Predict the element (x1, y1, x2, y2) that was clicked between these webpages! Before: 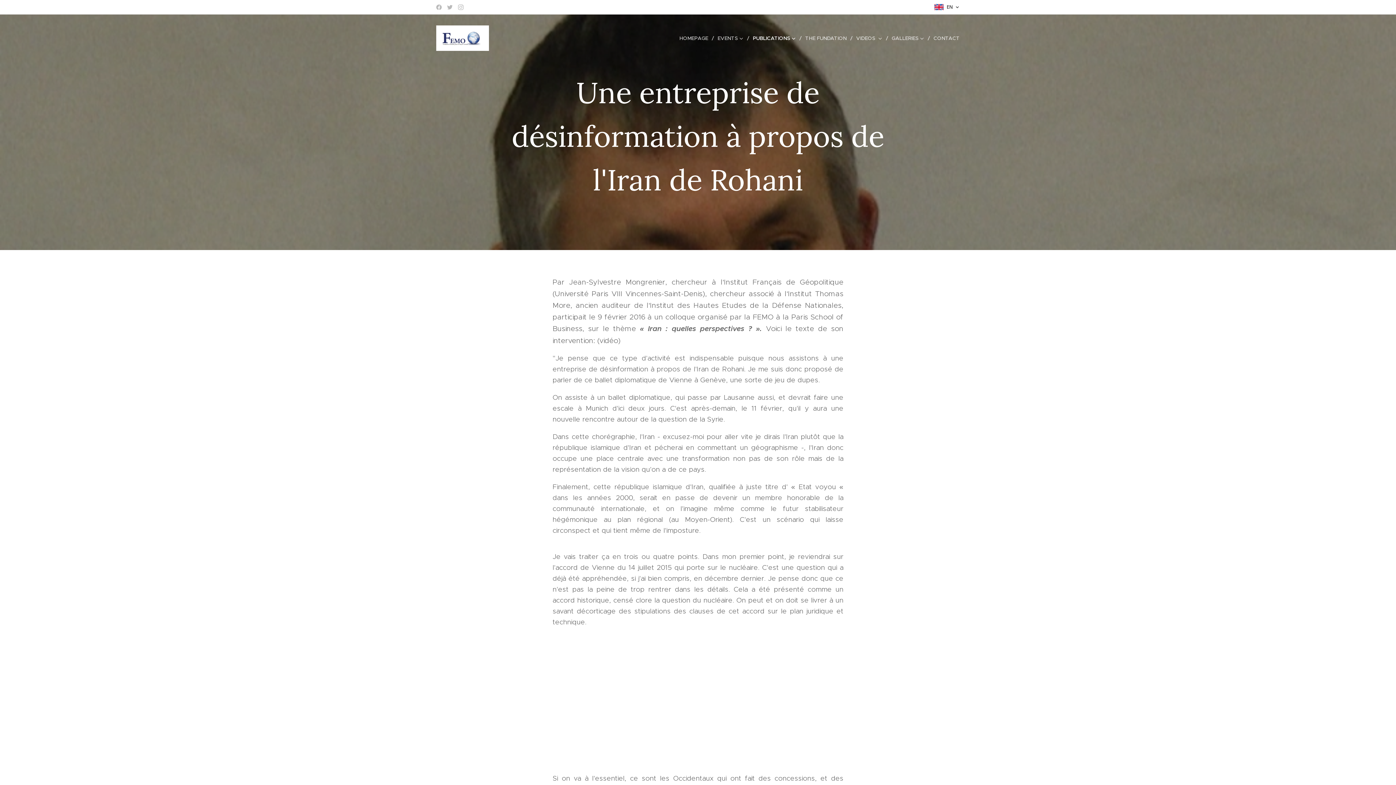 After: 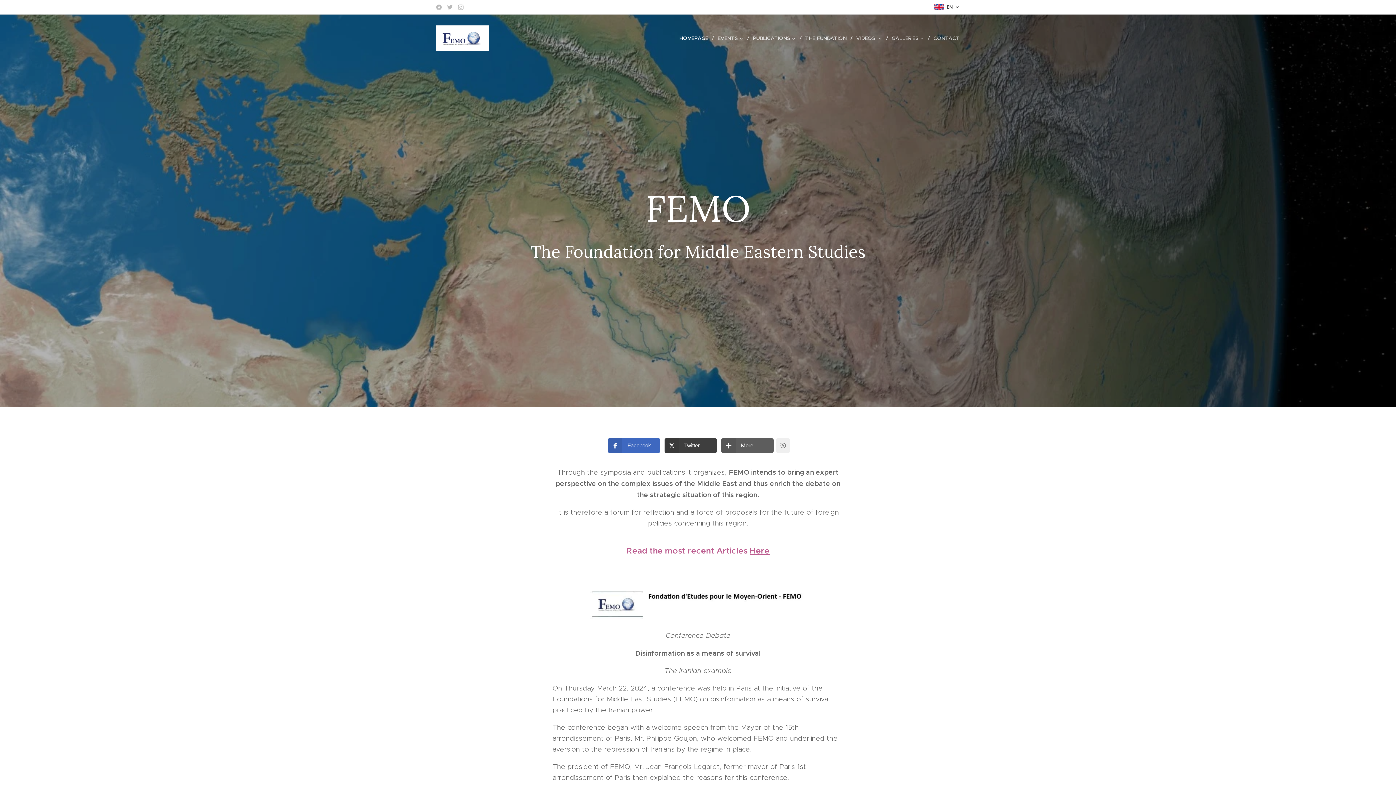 Action: bbox: (438, 26, 487, 50) label: 	